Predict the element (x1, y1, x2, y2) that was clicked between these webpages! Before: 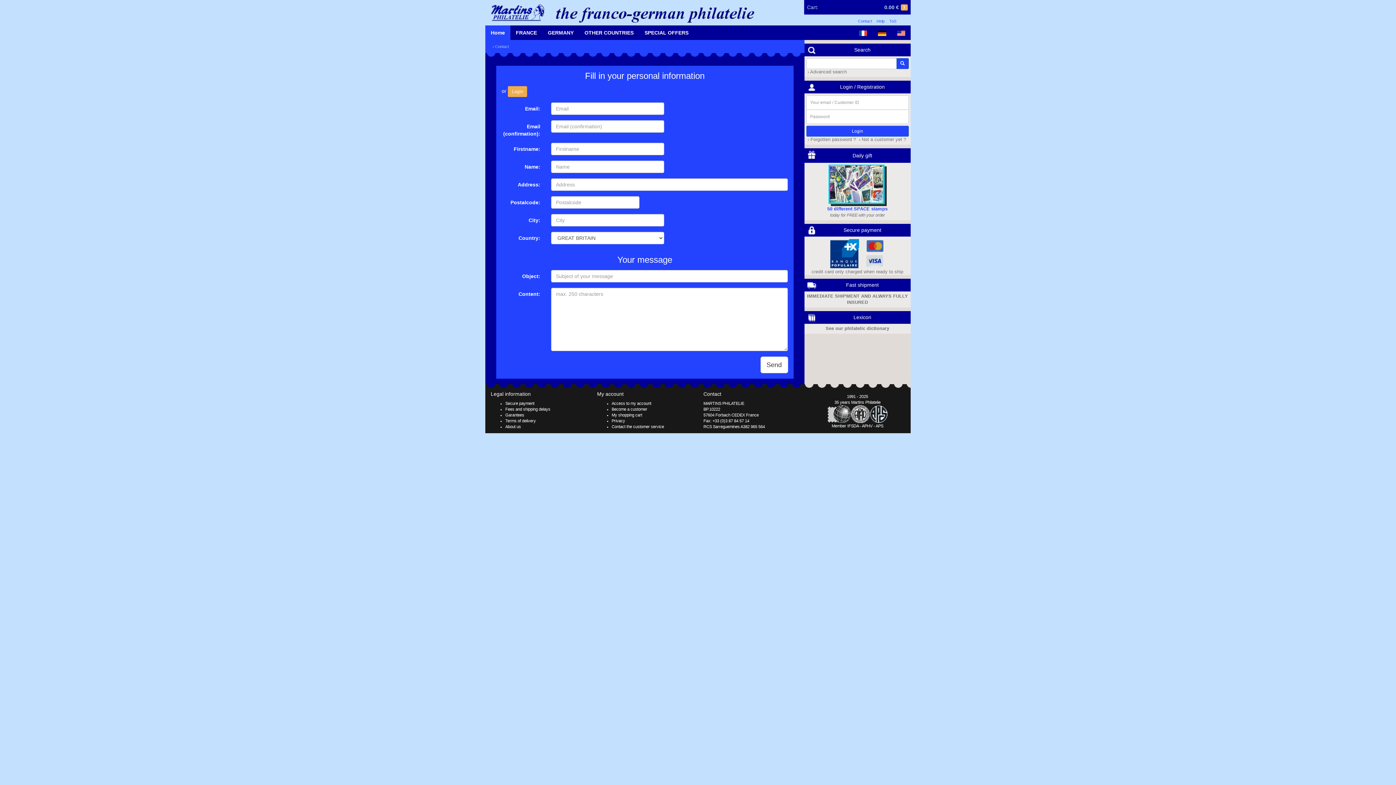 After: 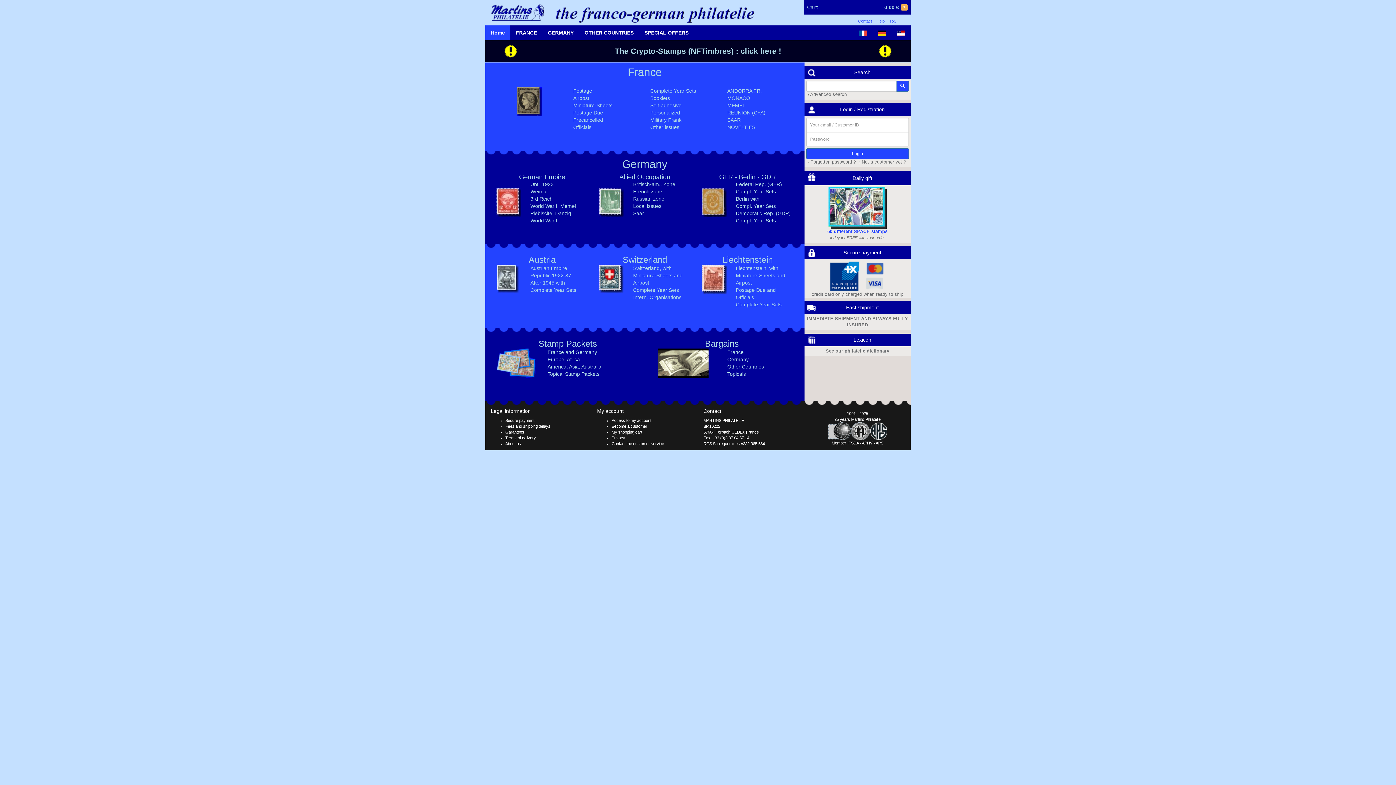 Action: label:   bbox: (485, 9, 766, 15)